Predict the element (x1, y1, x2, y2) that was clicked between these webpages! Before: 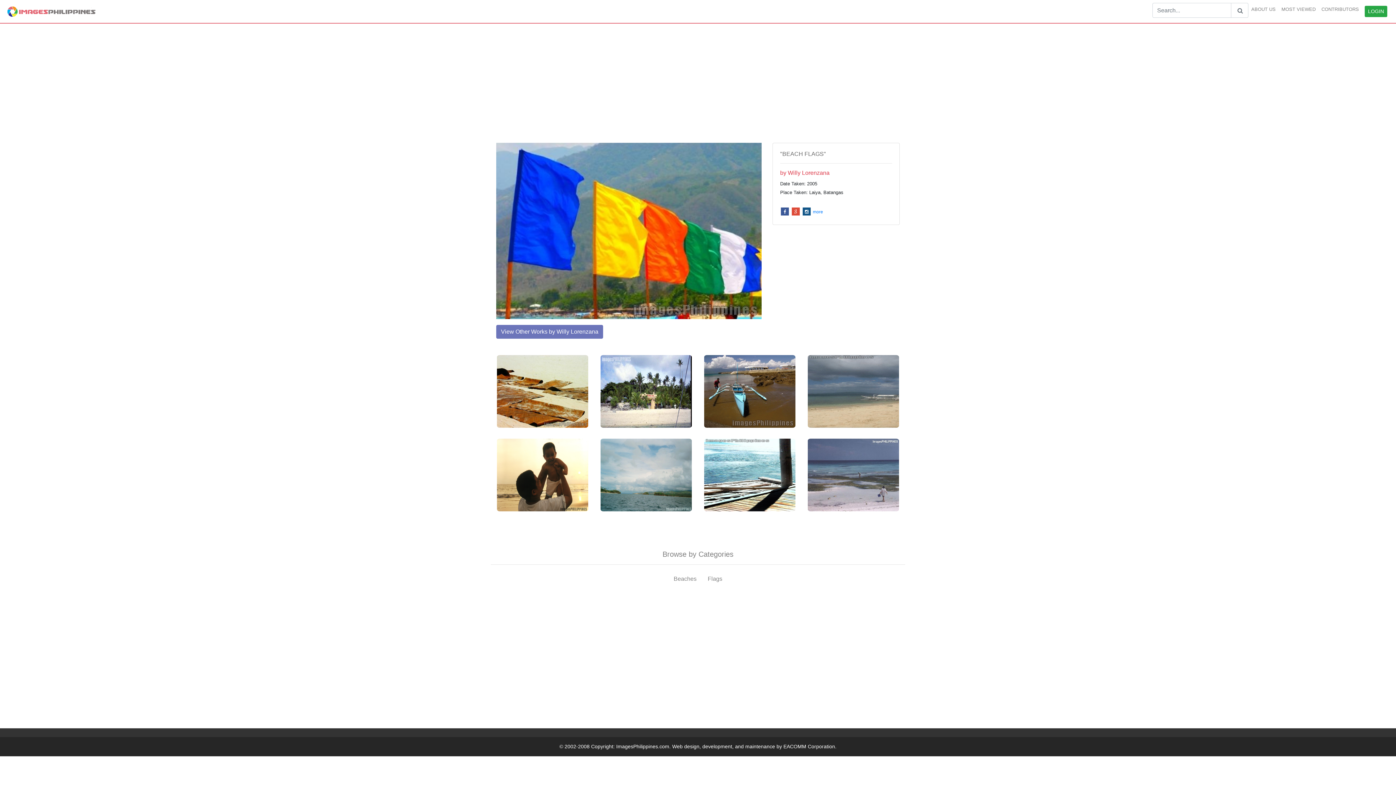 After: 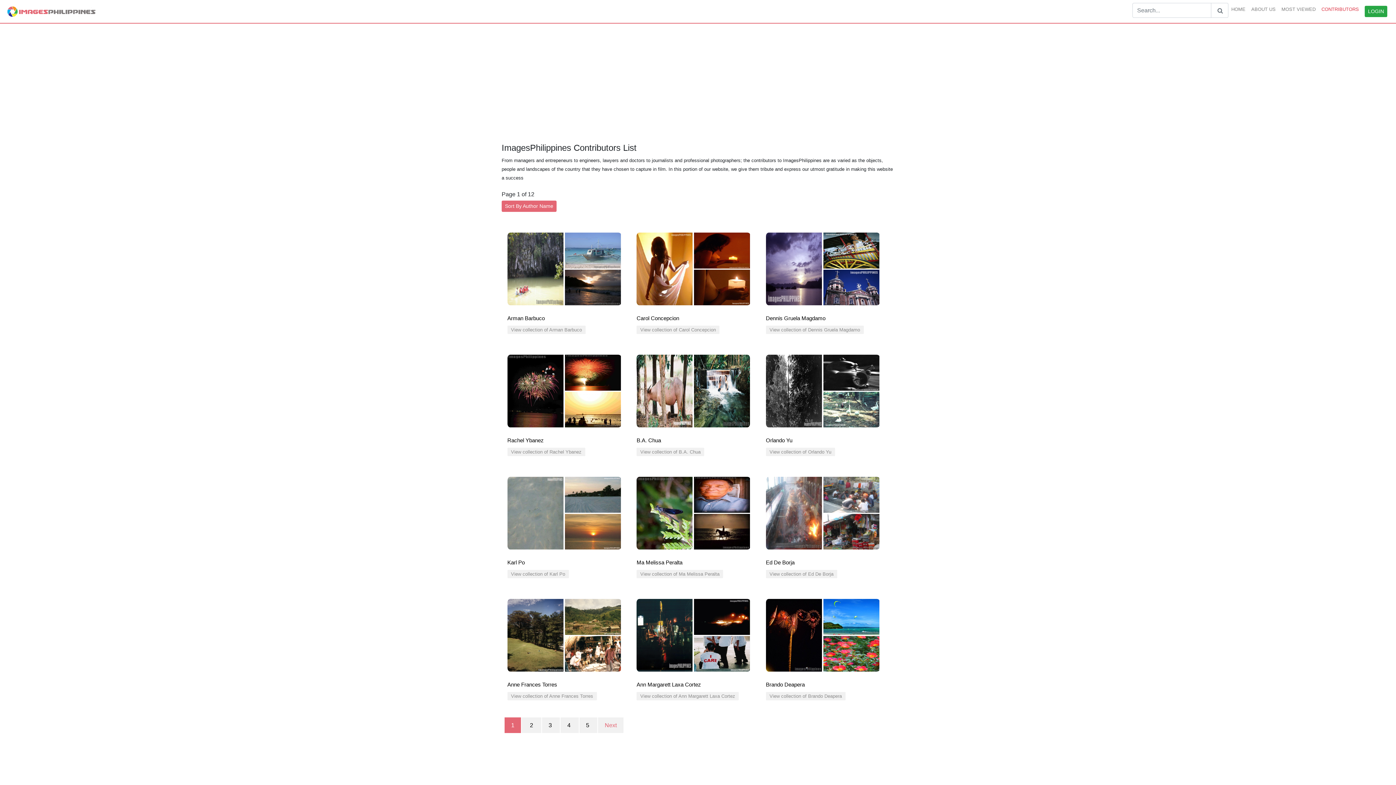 Action: bbox: (1318, 2, 1362, 20) label: CONTRIBUTORS